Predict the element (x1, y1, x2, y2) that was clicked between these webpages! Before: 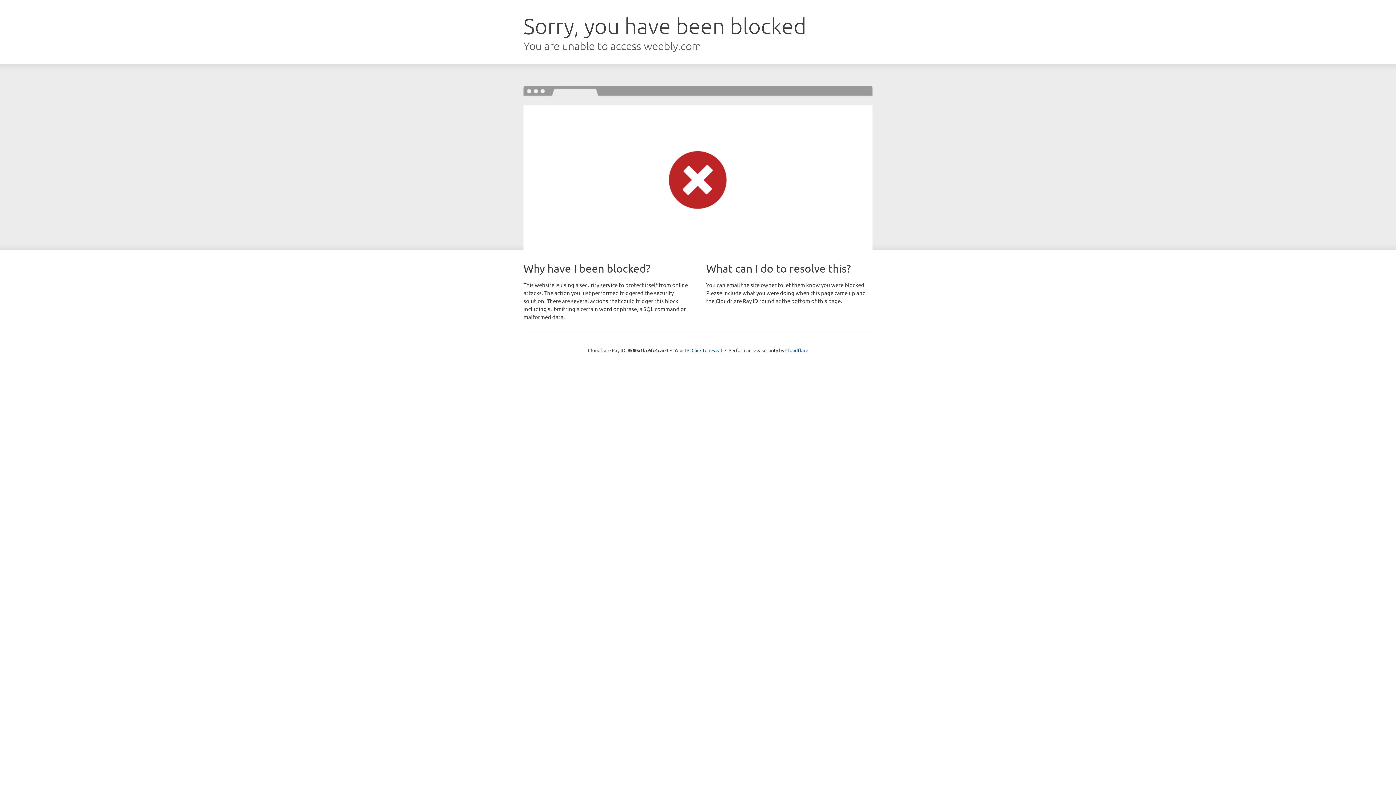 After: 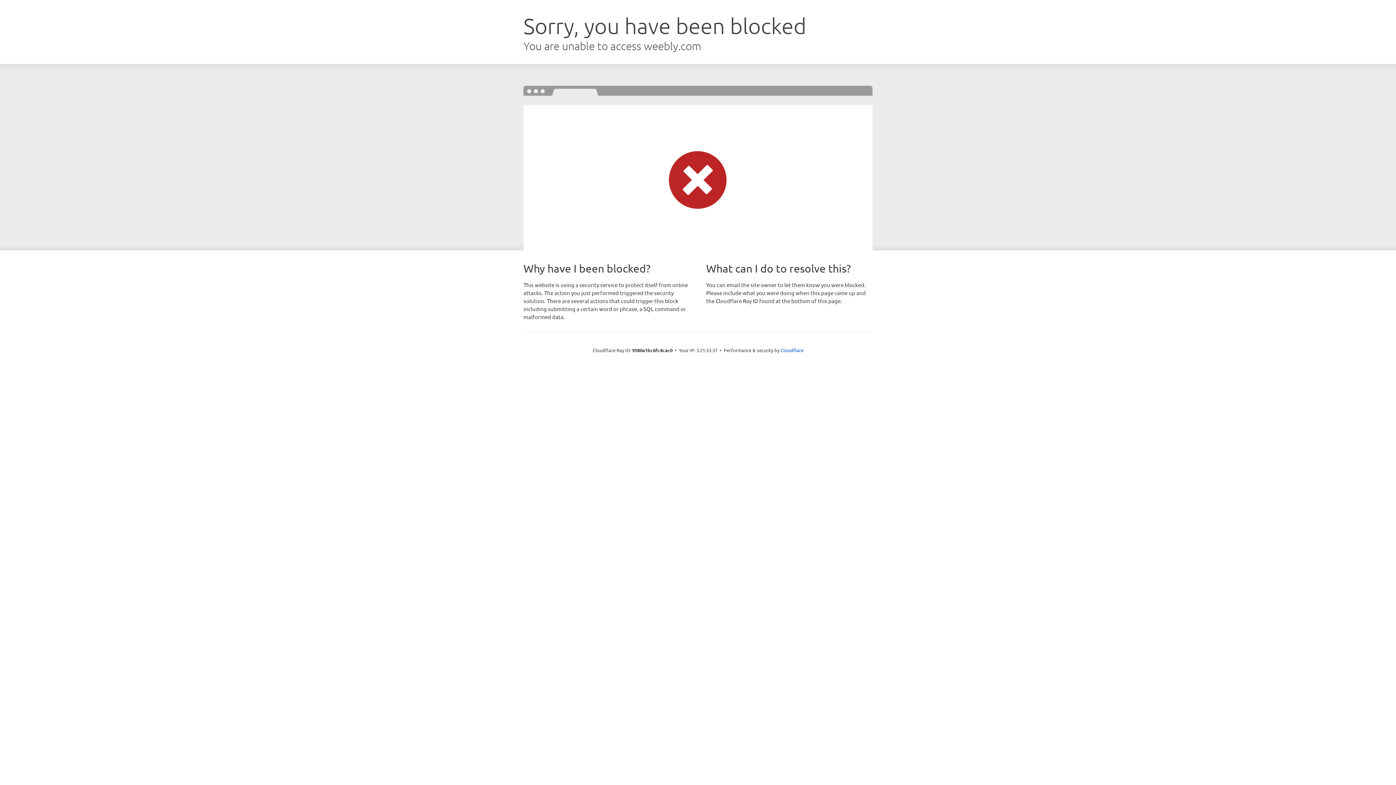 Action: bbox: (691, 346, 722, 353) label: Click to reveal